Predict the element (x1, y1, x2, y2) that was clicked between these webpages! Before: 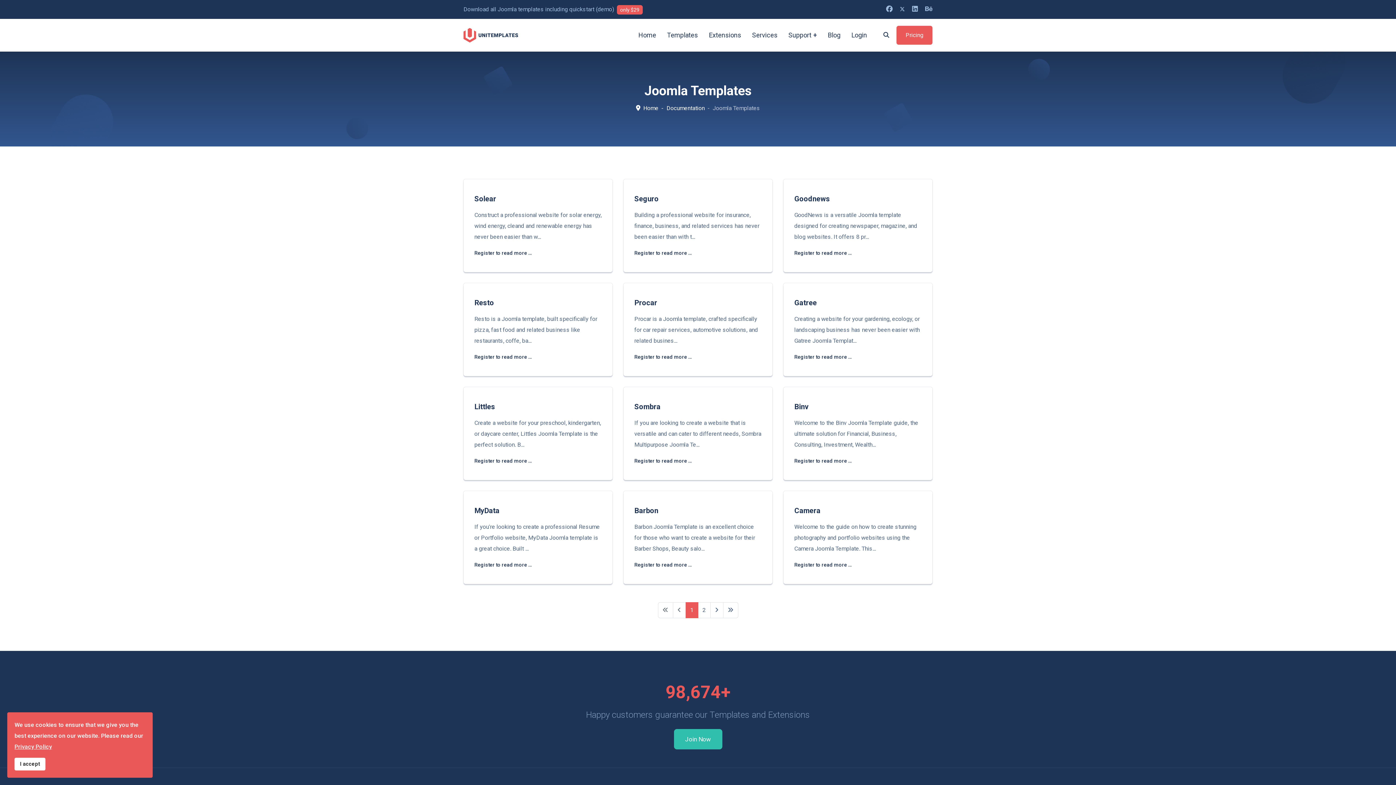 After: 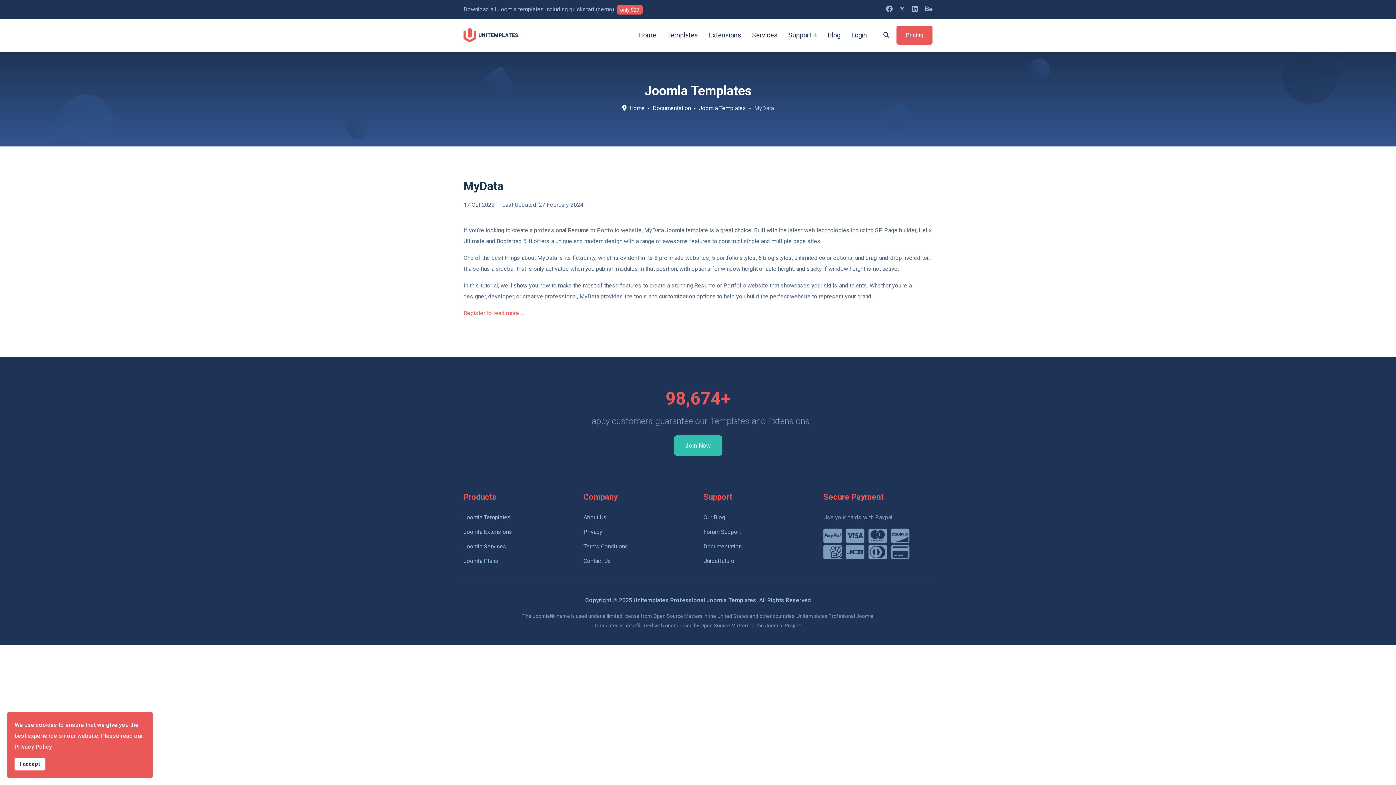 Action: label: MyData bbox: (474, 506, 499, 515)